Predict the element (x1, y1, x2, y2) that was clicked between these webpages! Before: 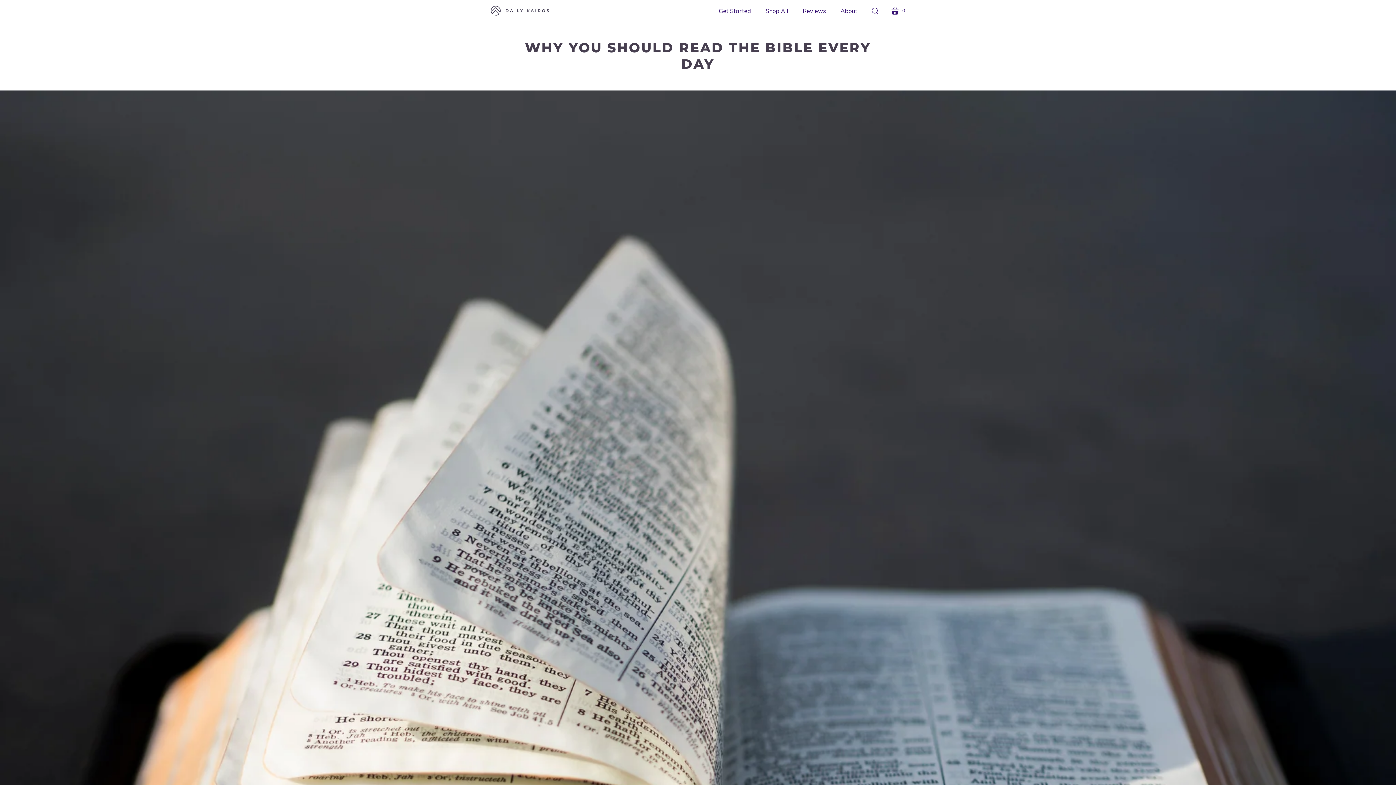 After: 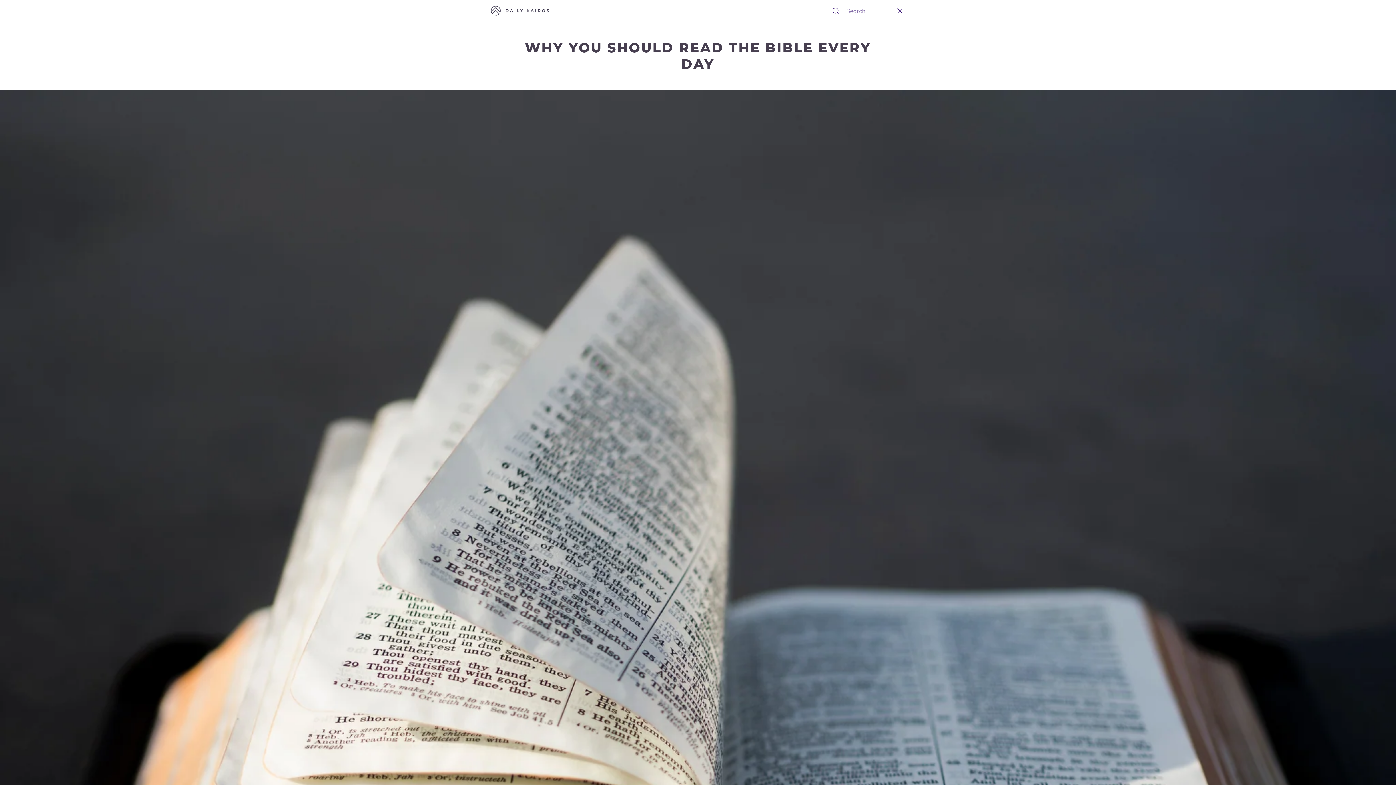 Action: bbox: (864, 0, 885, 20) label: search